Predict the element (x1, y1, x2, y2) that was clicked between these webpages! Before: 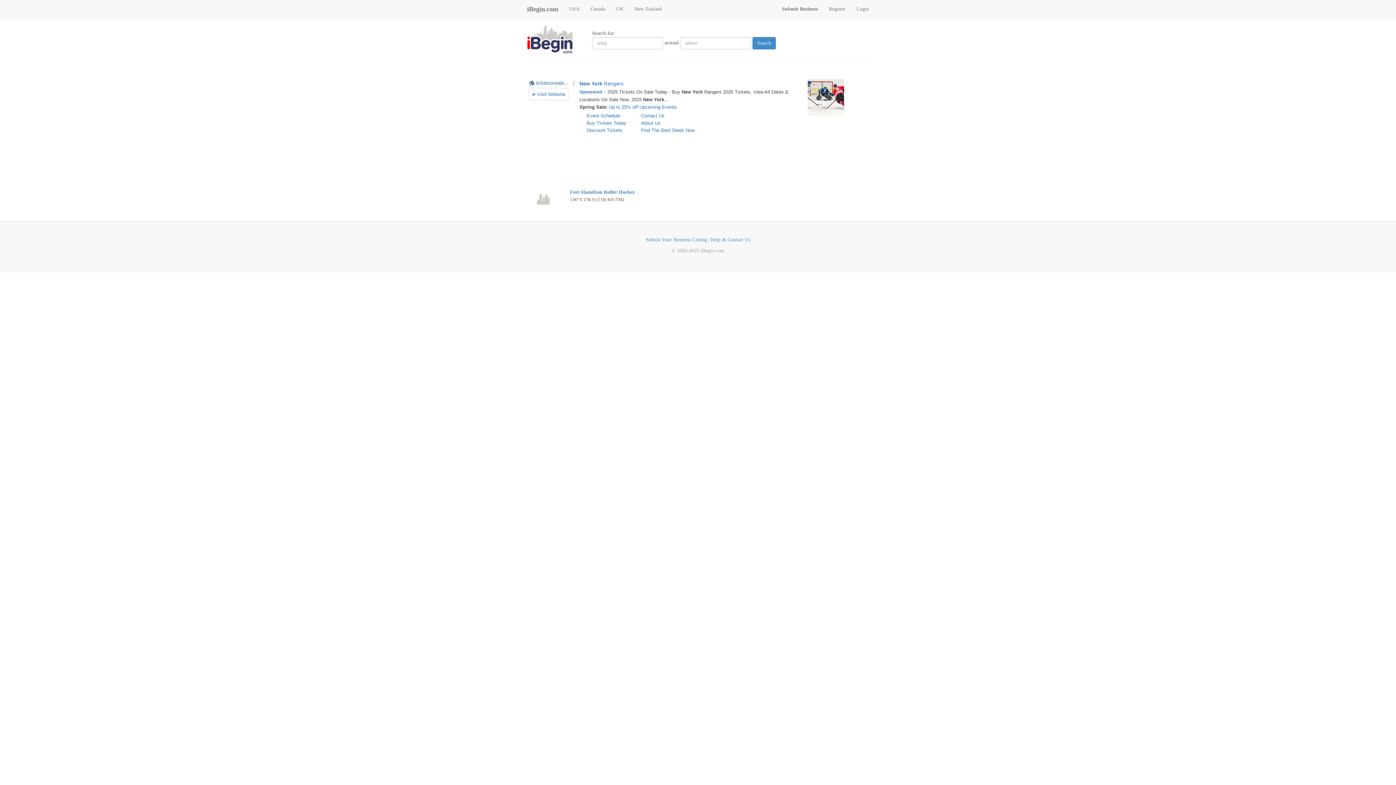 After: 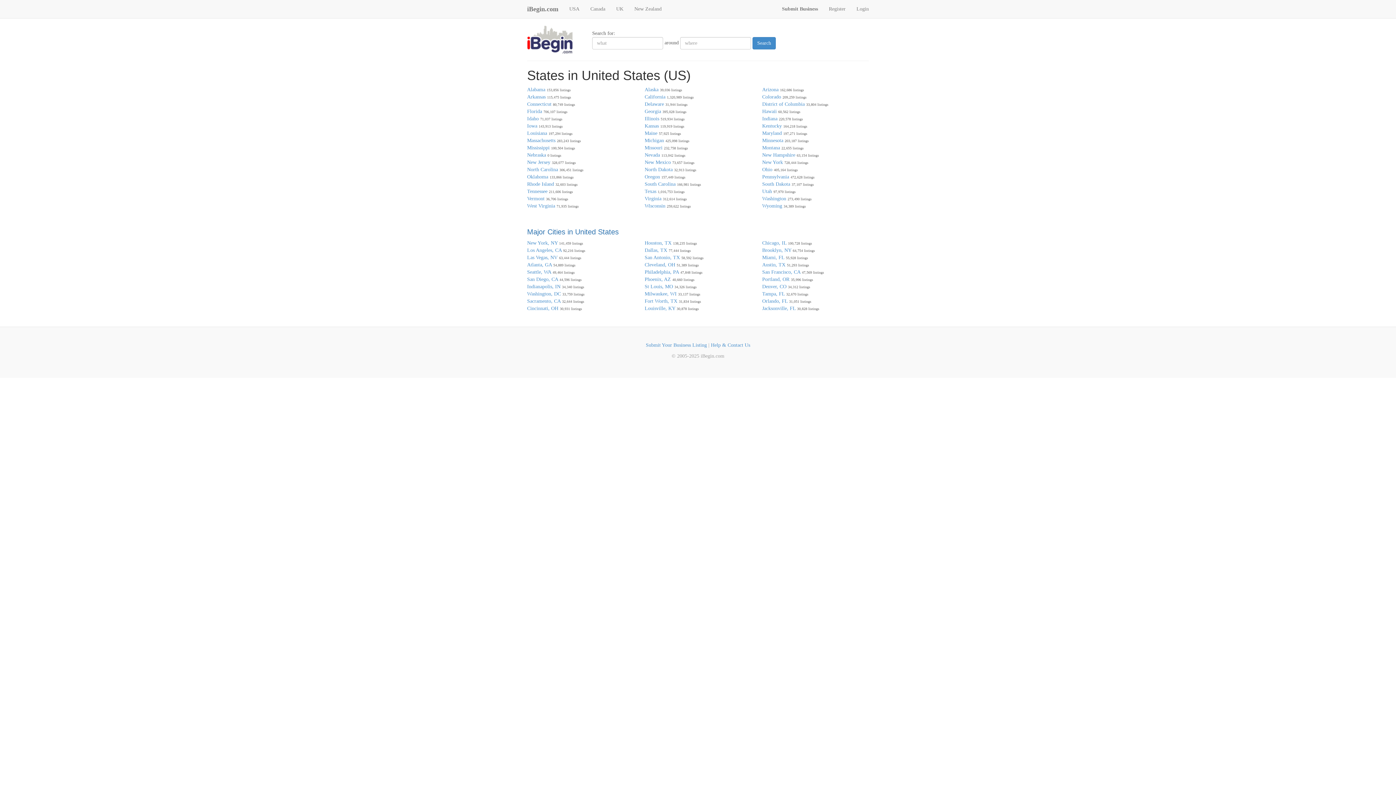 Action: label: USA bbox: (564, 0, 585, 18)